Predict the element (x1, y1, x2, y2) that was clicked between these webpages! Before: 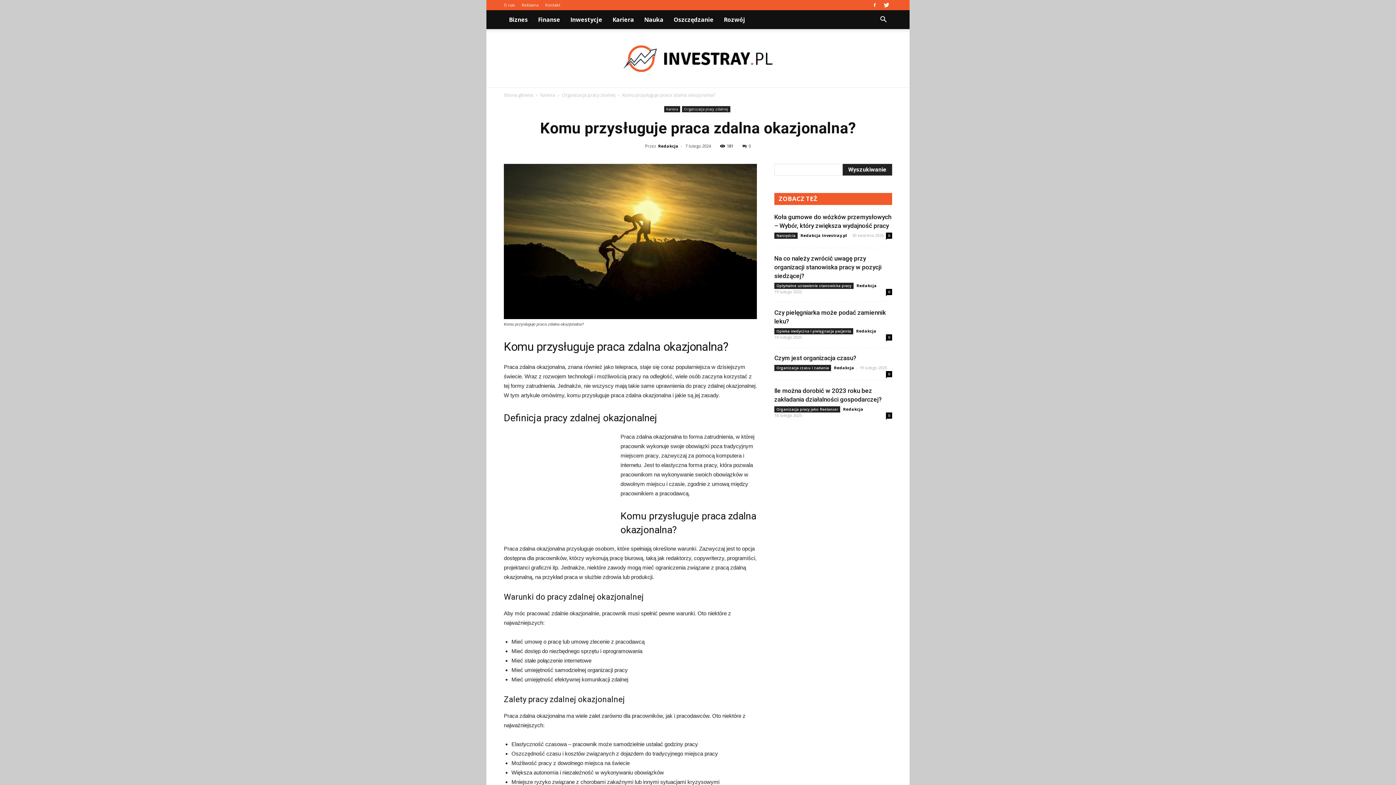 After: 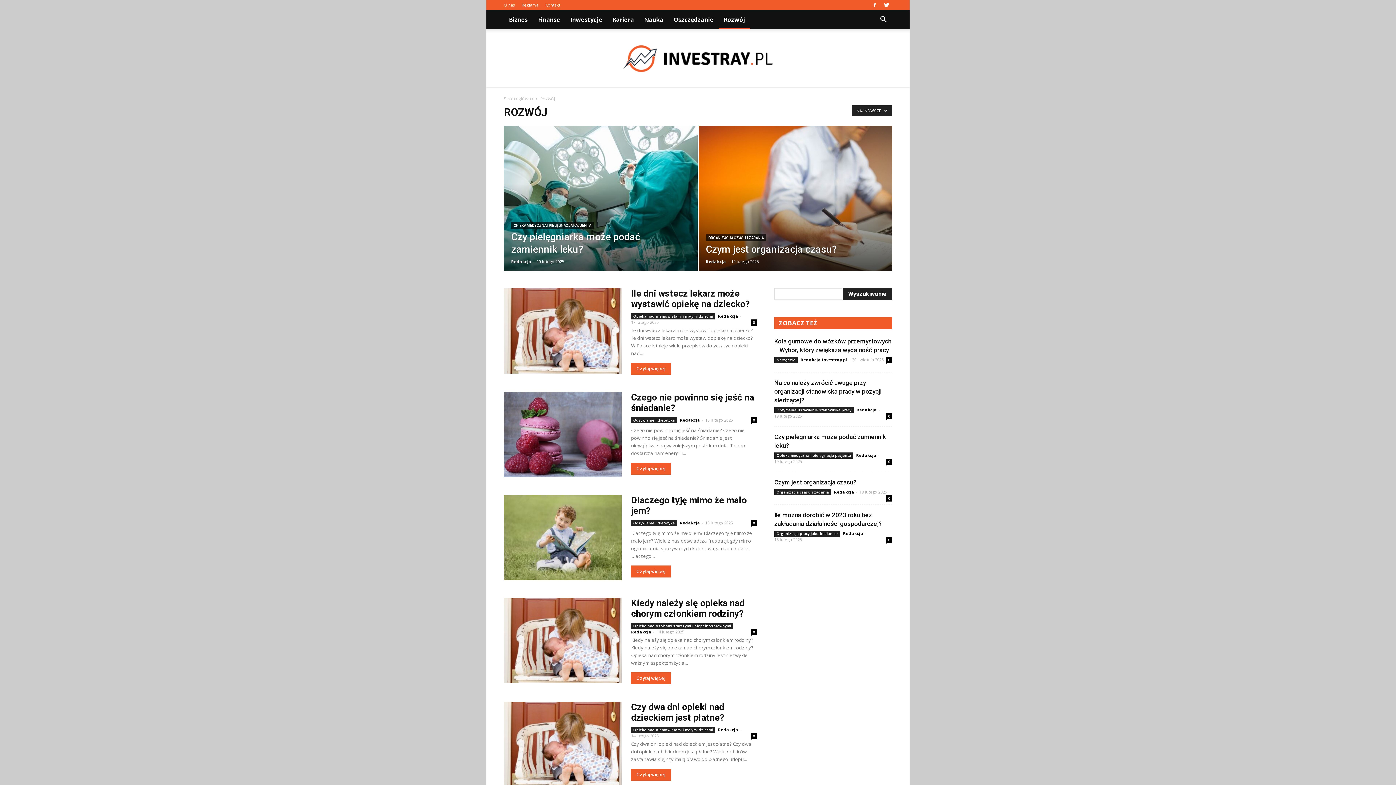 Action: label: Rozwój bbox: (718, 10, 750, 29)